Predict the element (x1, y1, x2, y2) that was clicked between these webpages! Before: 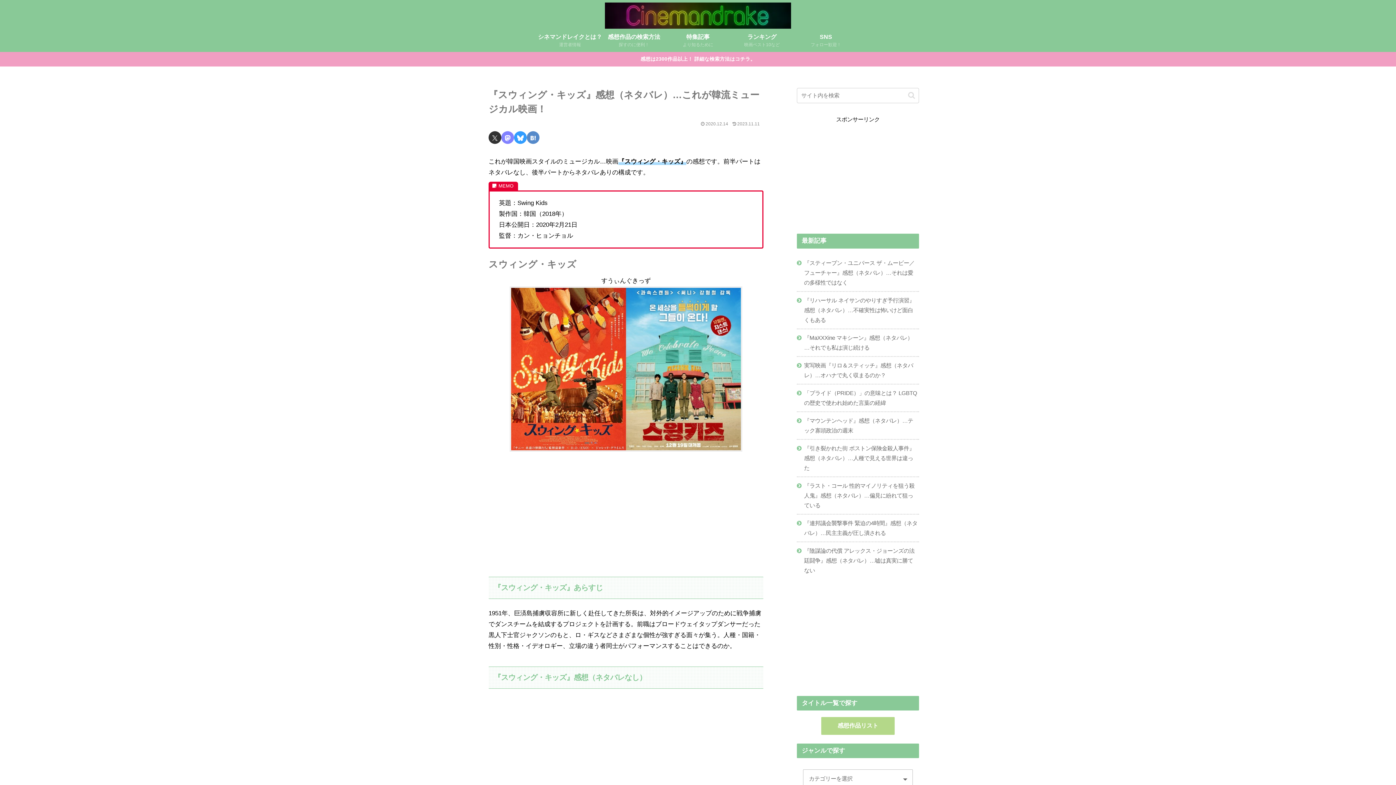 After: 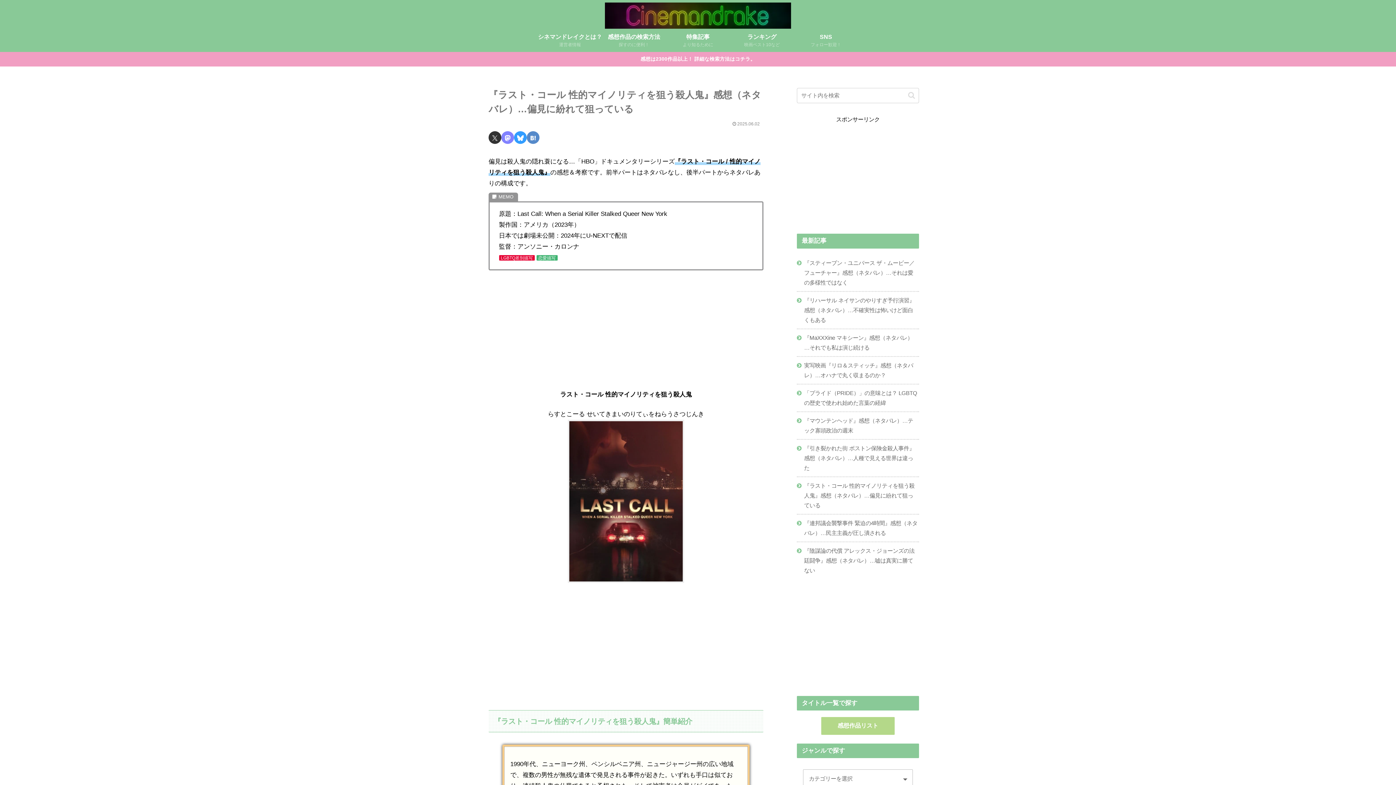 Action: bbox: (797, 477, 919, 514) label: 『ラスト・コール 性的マイノリティを狙う殺人鬼』感想（ネタバレ）…偏見に紛れて狙っている